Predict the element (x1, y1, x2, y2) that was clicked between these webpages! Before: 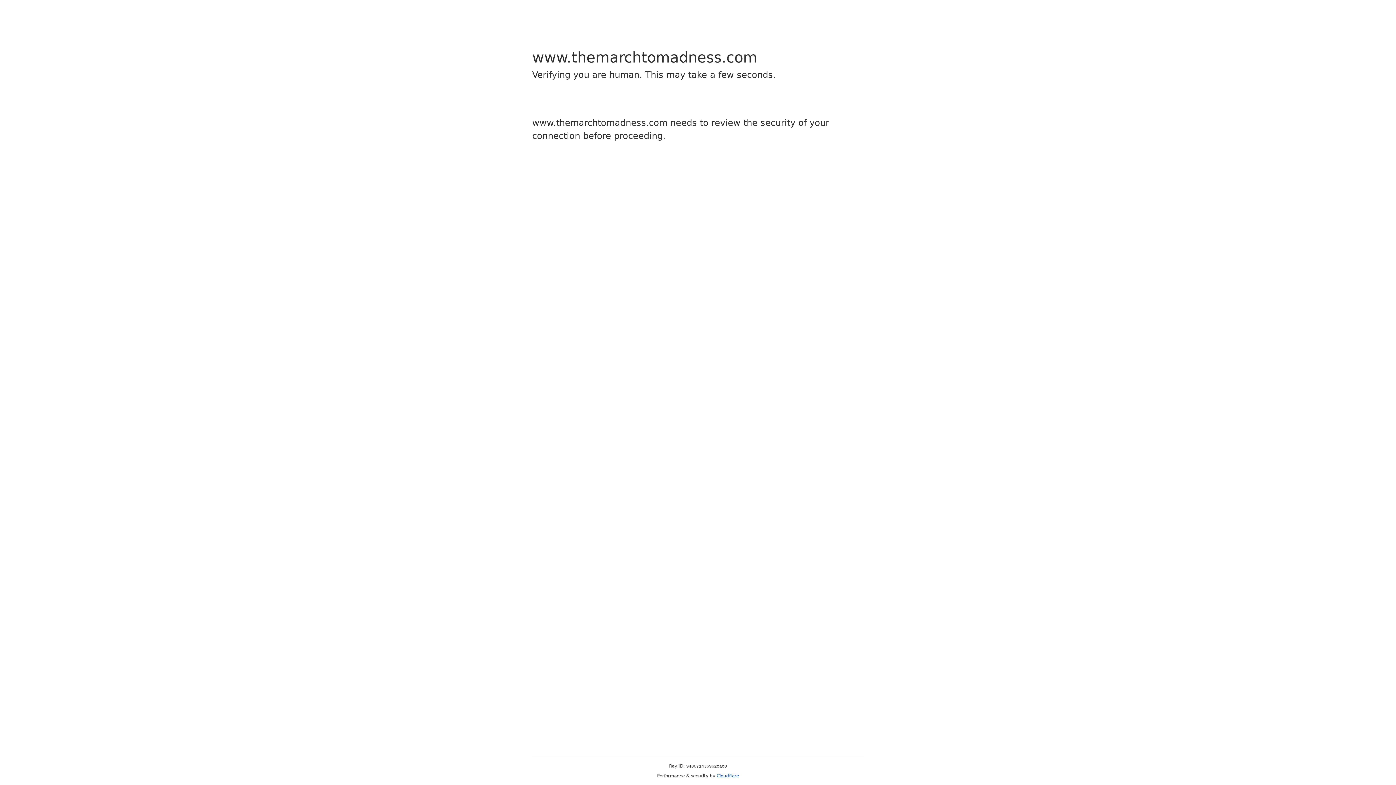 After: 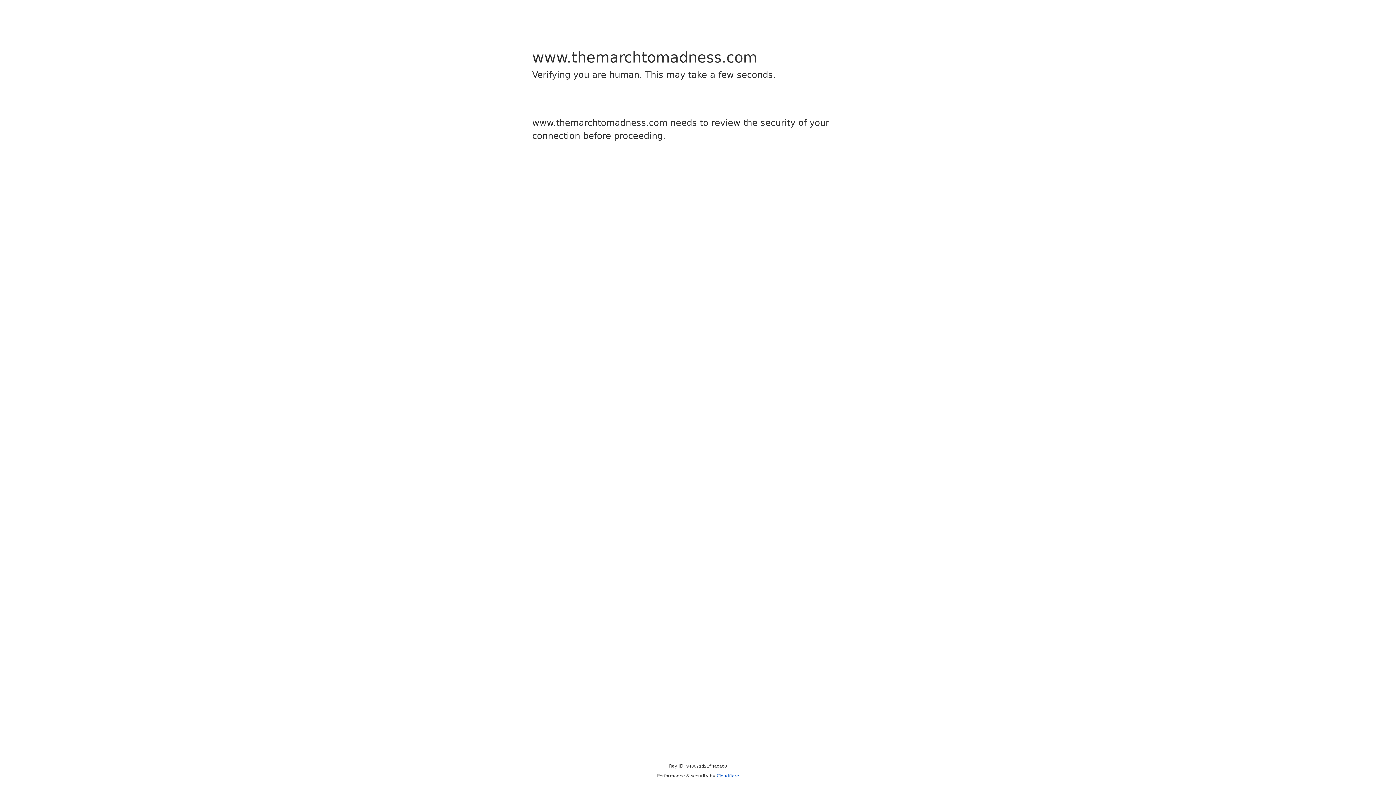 Action: bbox: (716, 773, 739, 778) label: Cloudflare